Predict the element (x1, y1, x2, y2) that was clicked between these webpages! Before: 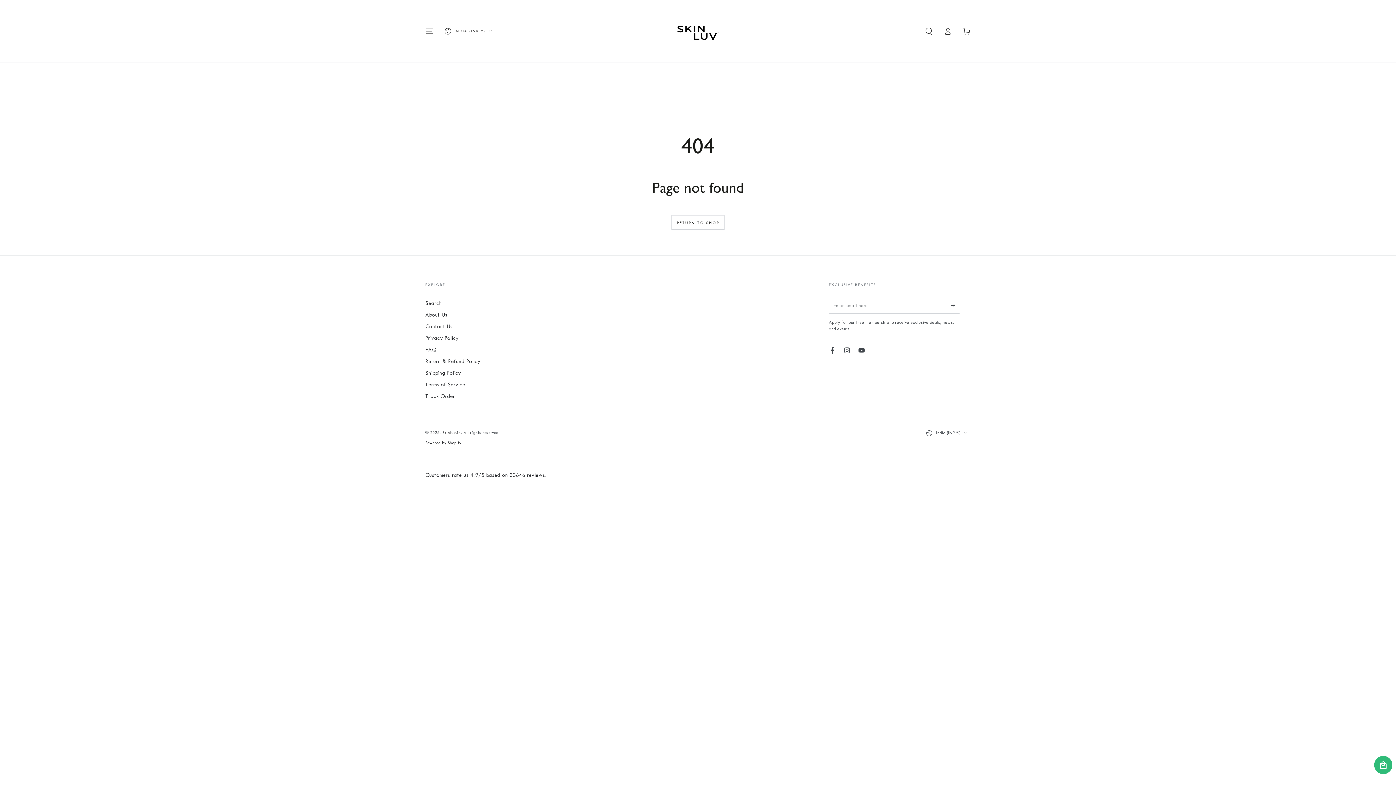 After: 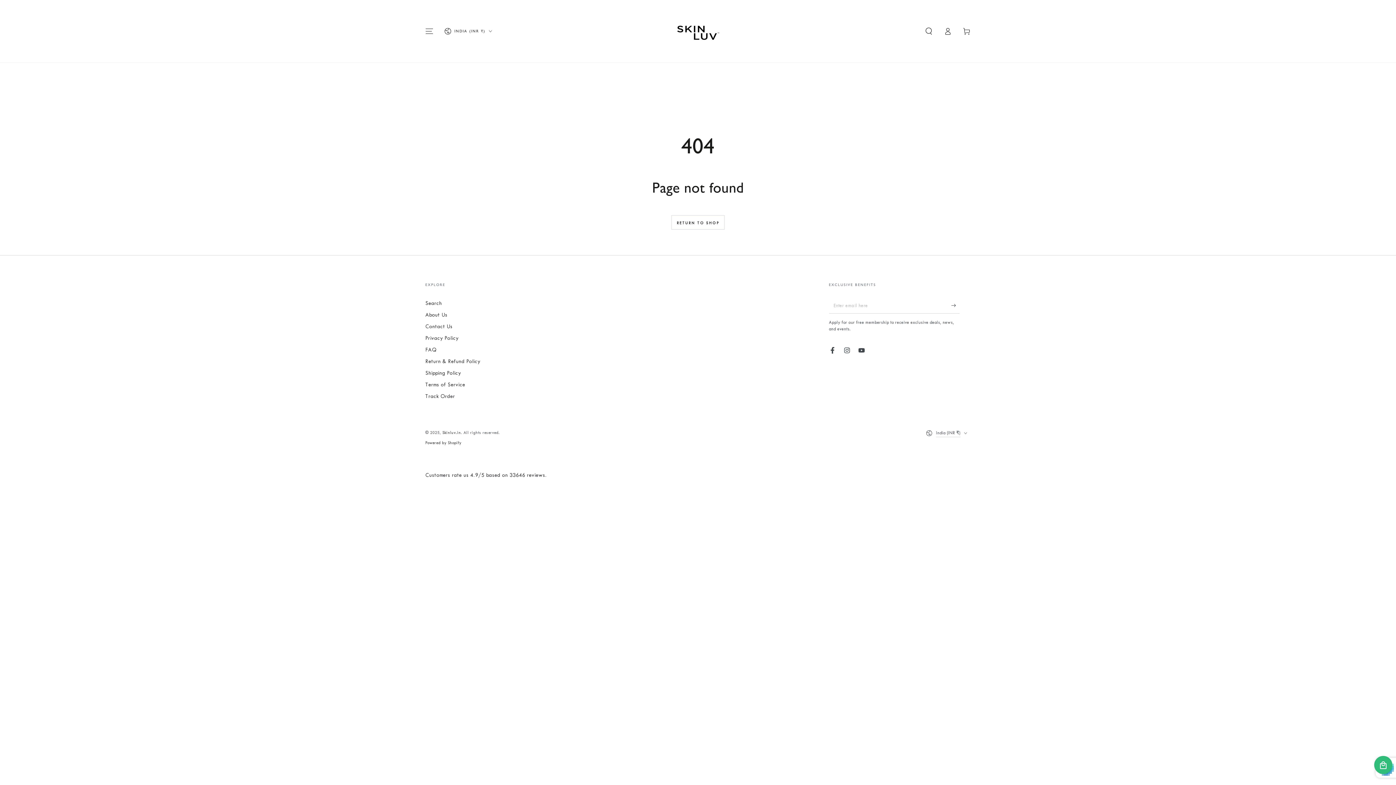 Action: label: Subscribe bbox: (951, 297, 960, 313)